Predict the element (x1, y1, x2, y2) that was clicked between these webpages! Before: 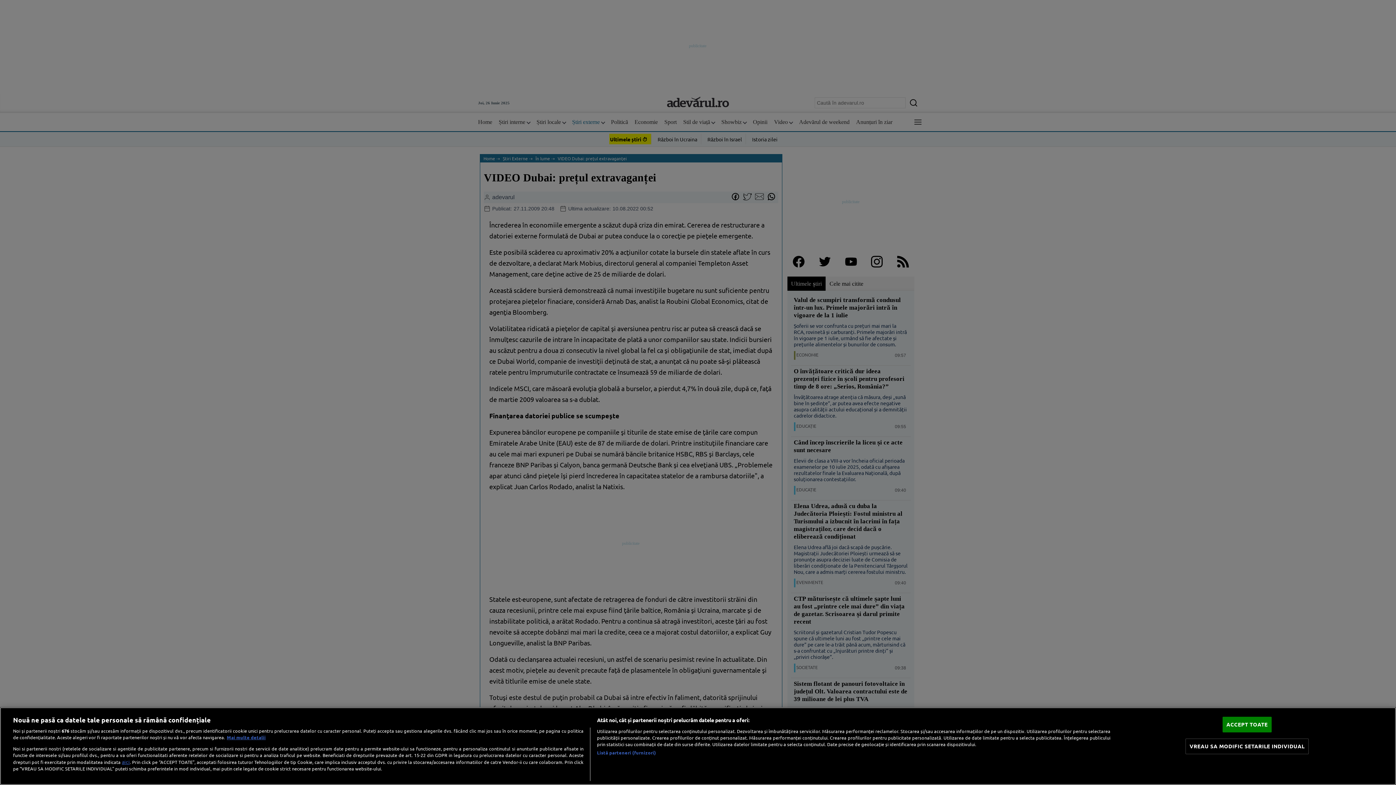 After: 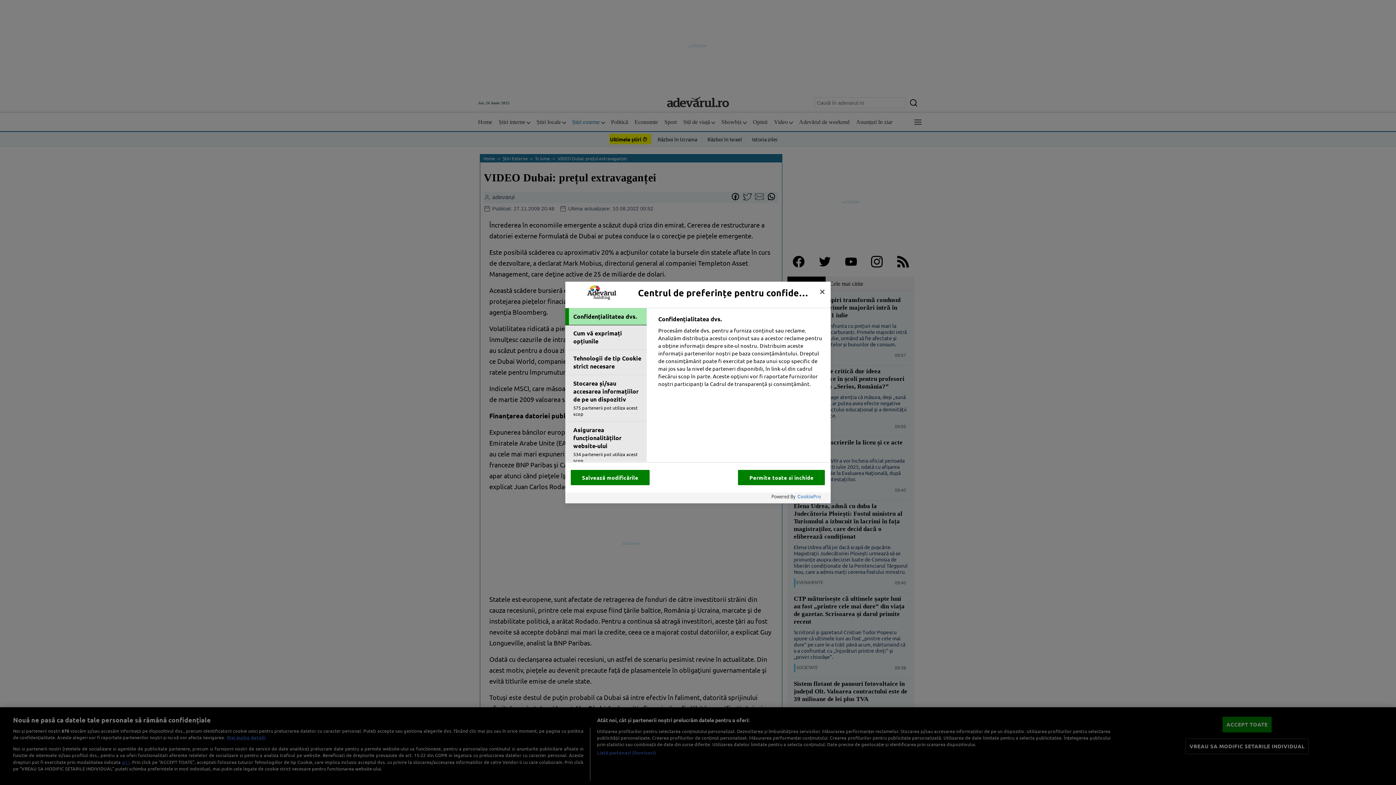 Action: bbox: (1185, 739, 1308, 754) label: VREAU SA MODIFIC SETARILE INDIVIDUAL